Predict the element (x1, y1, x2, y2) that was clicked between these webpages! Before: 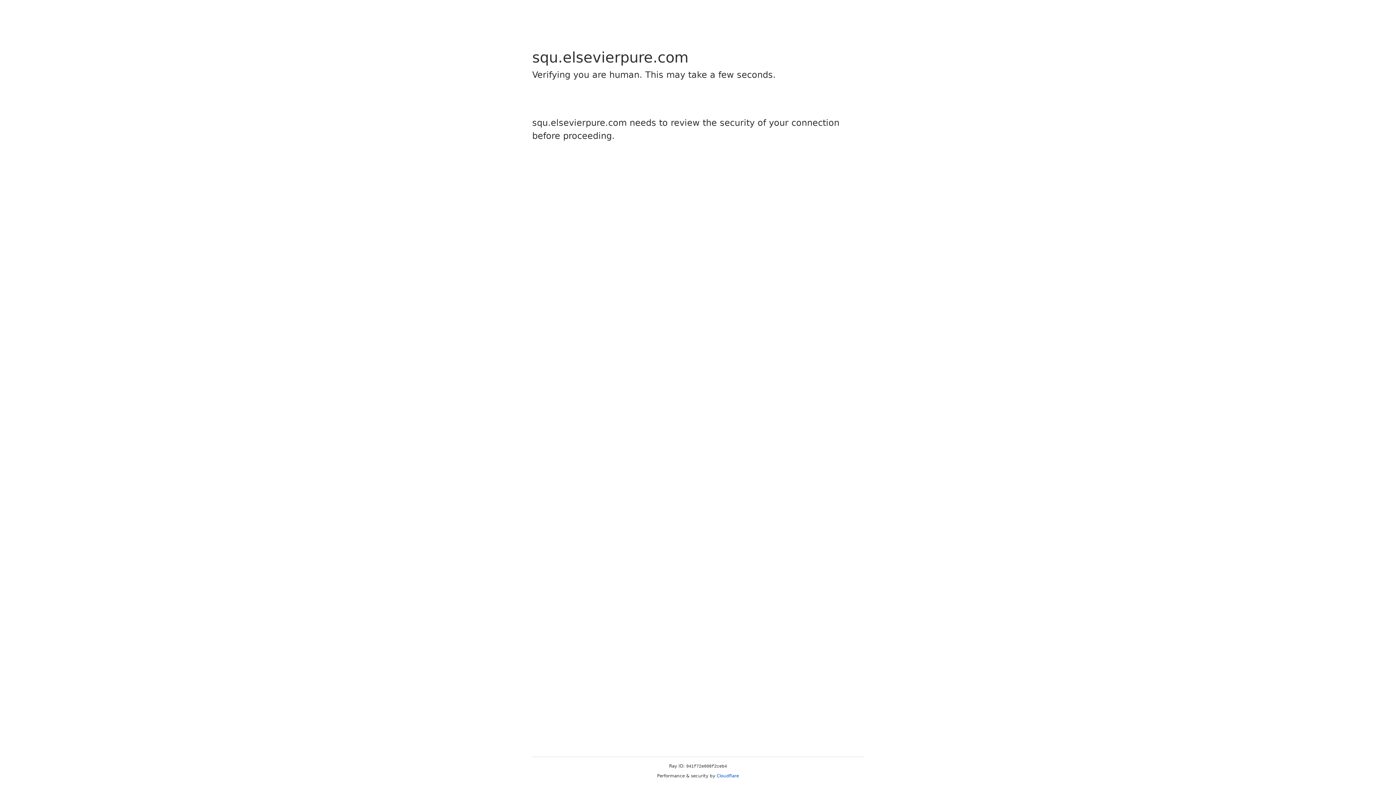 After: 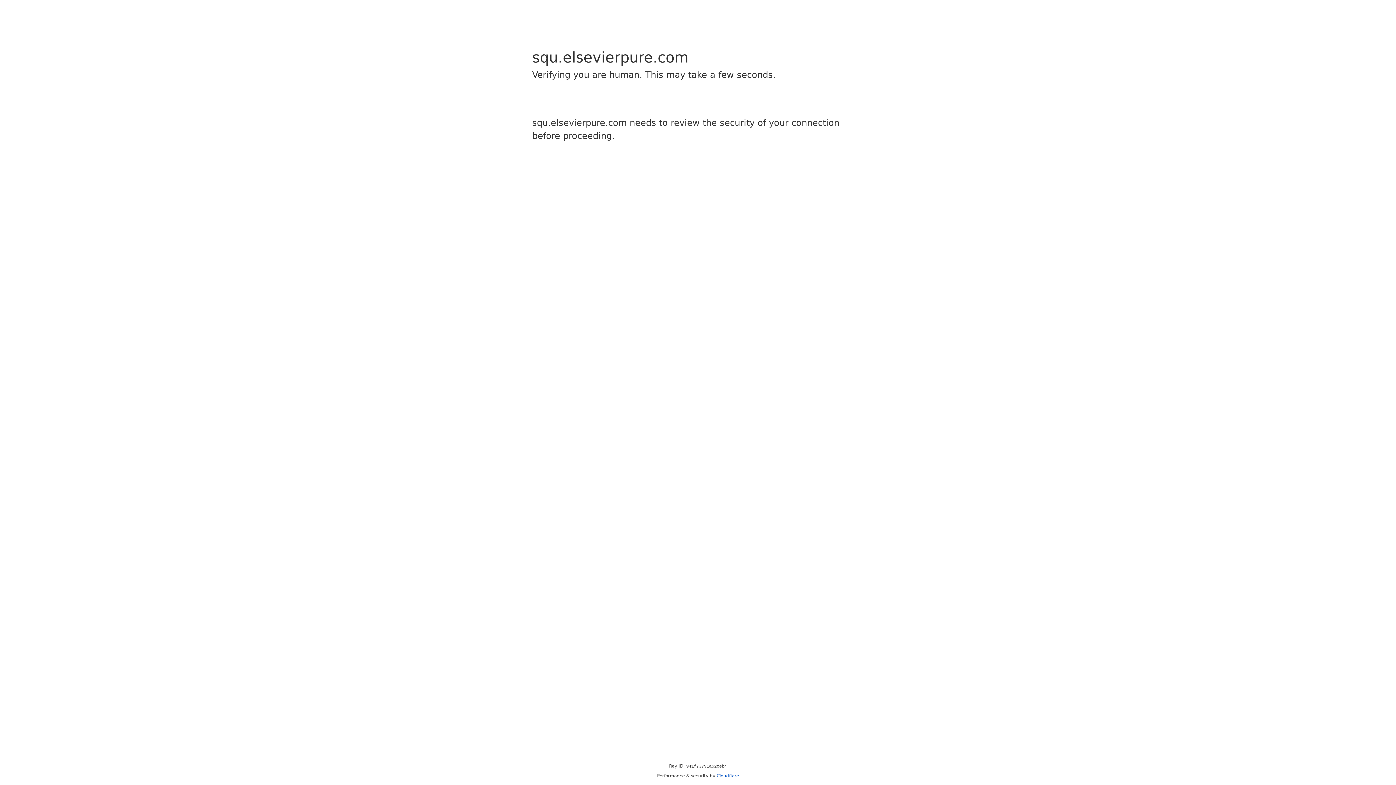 Action: bbox: (716, 773, 739, 778) label: Cloudflare